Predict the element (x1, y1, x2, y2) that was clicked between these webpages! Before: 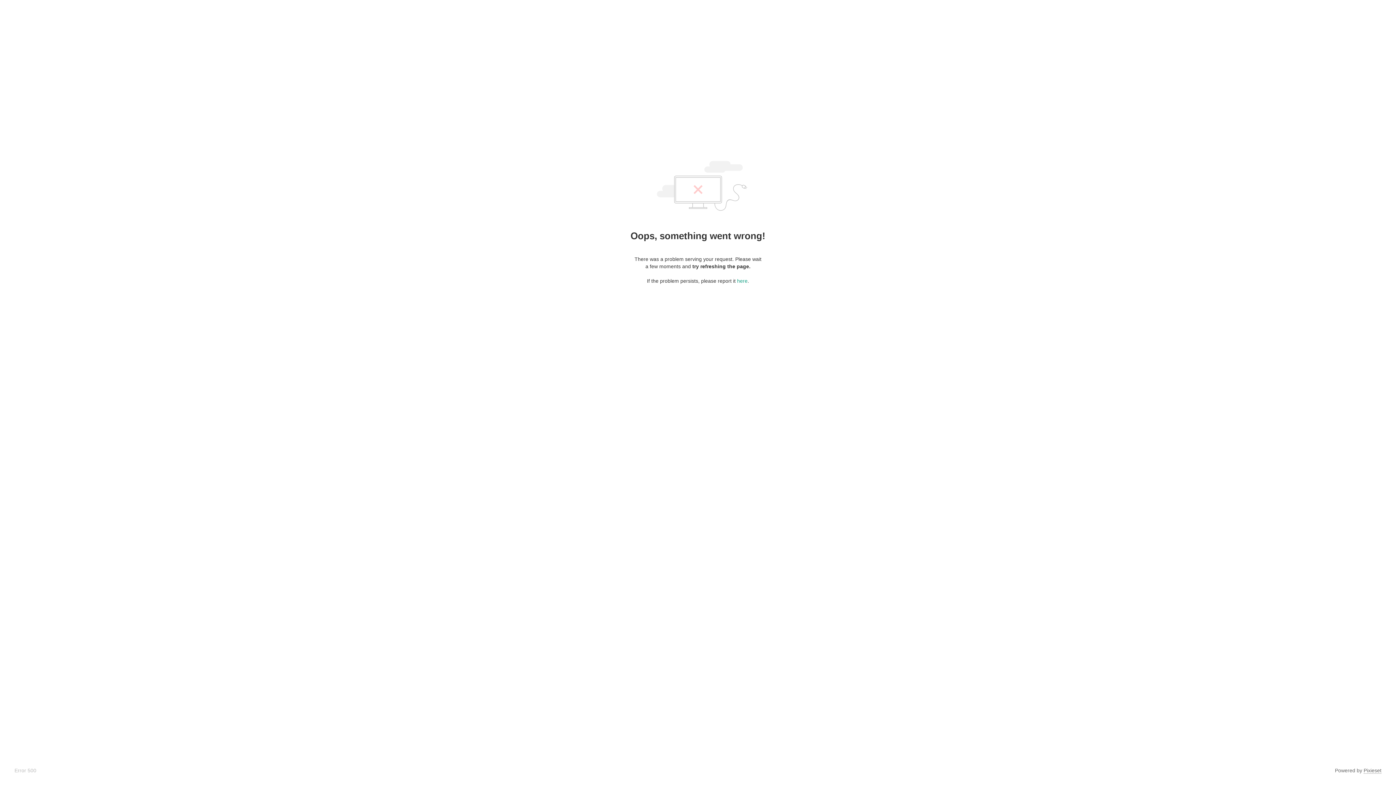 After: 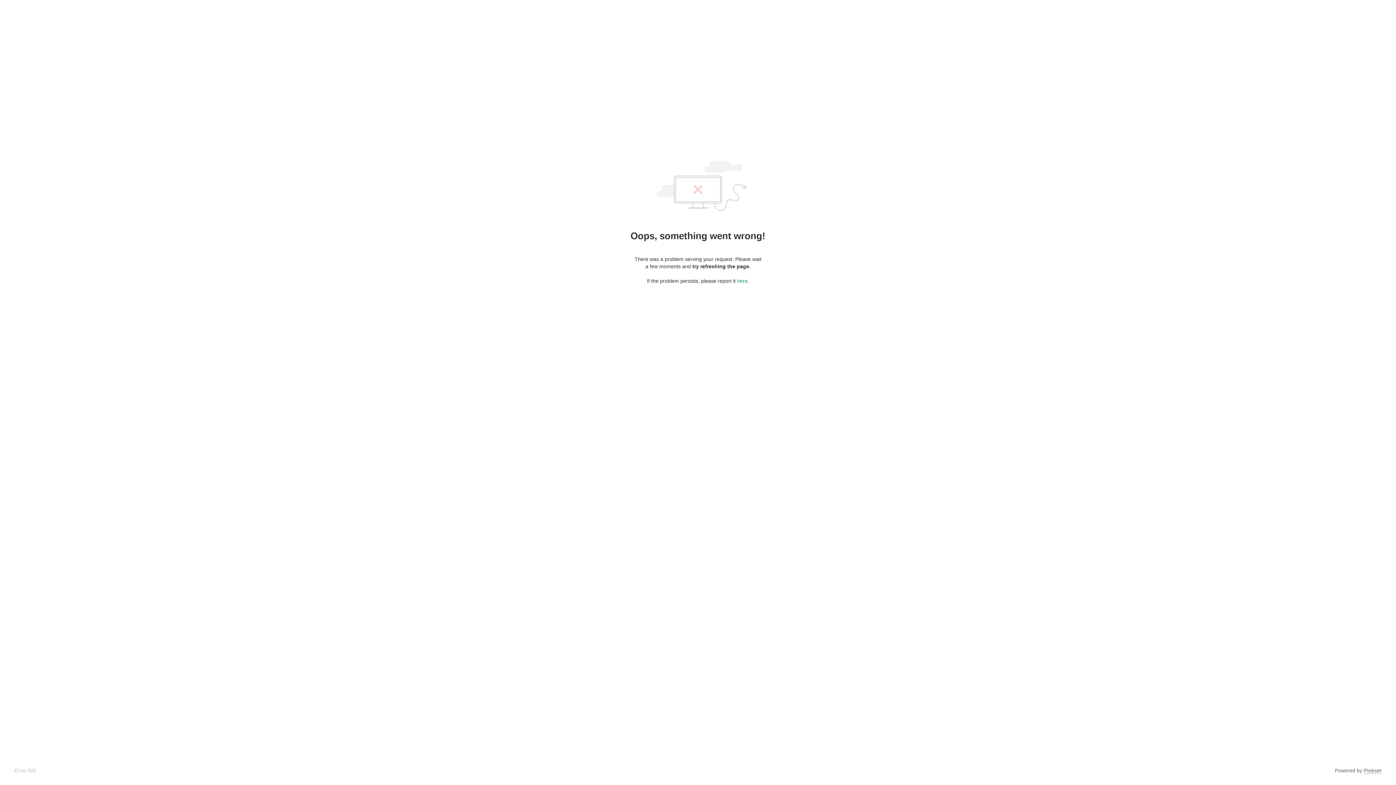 Action: bbox: (1364, 768, 1381, 774) label: Pixieset